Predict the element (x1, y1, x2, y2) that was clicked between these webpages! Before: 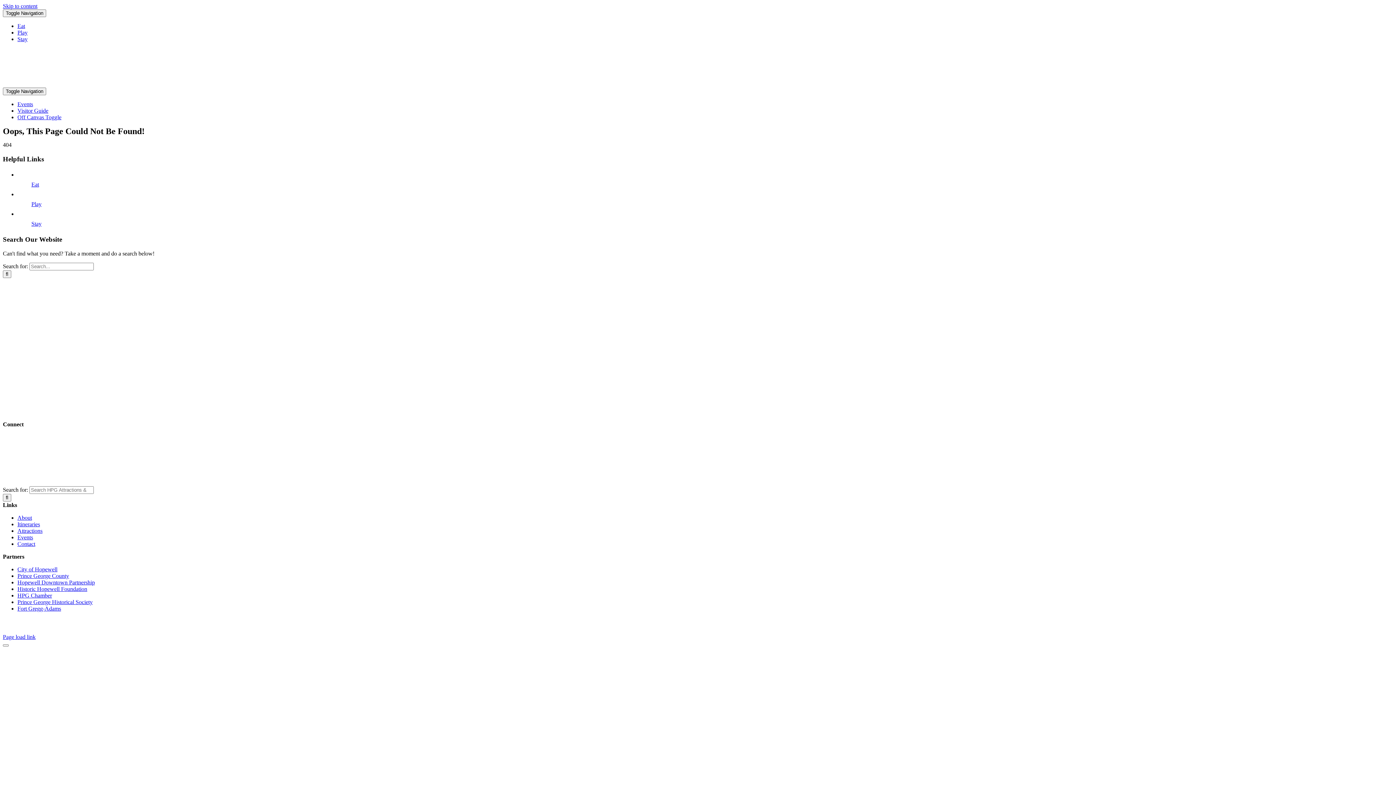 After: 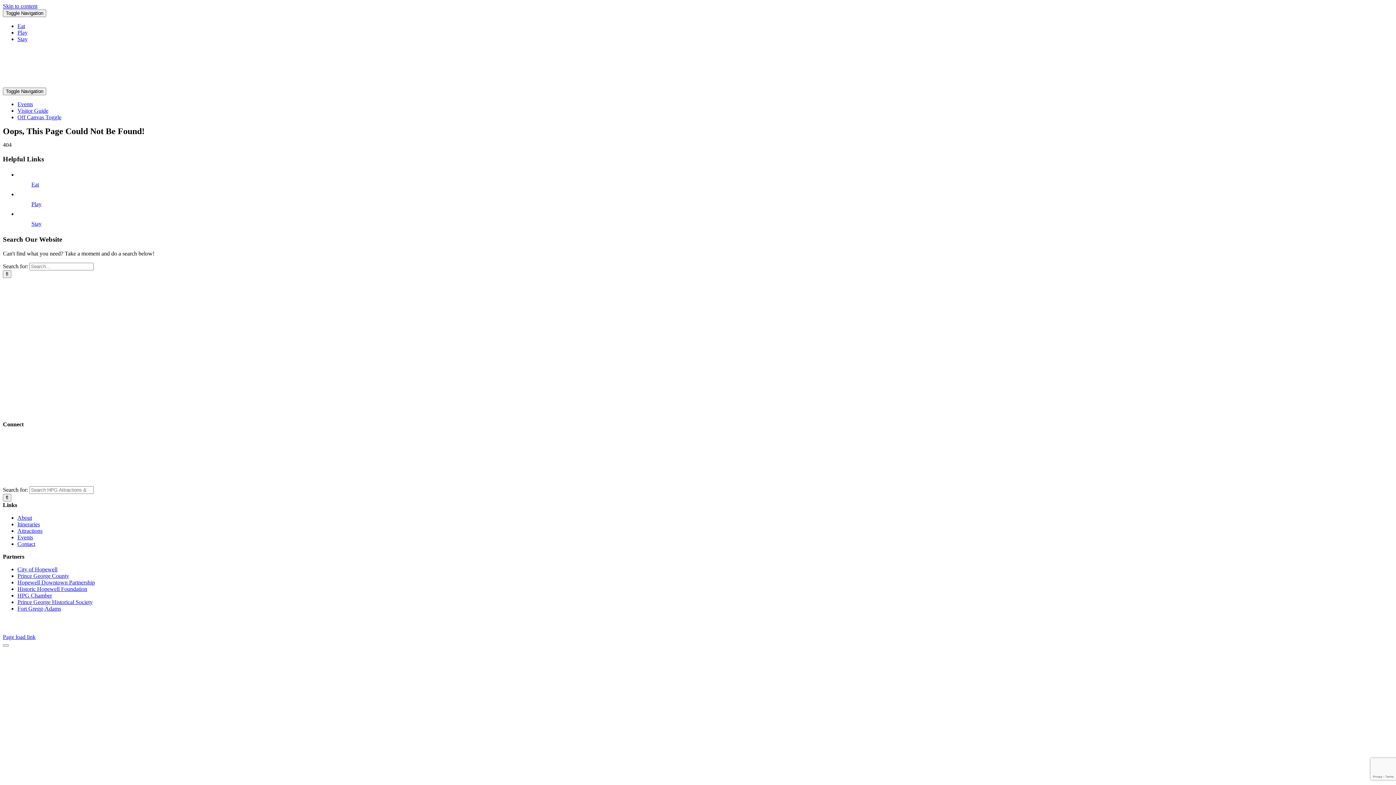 Action: bbox: (17, 573, 69, 579) label: Prince George County